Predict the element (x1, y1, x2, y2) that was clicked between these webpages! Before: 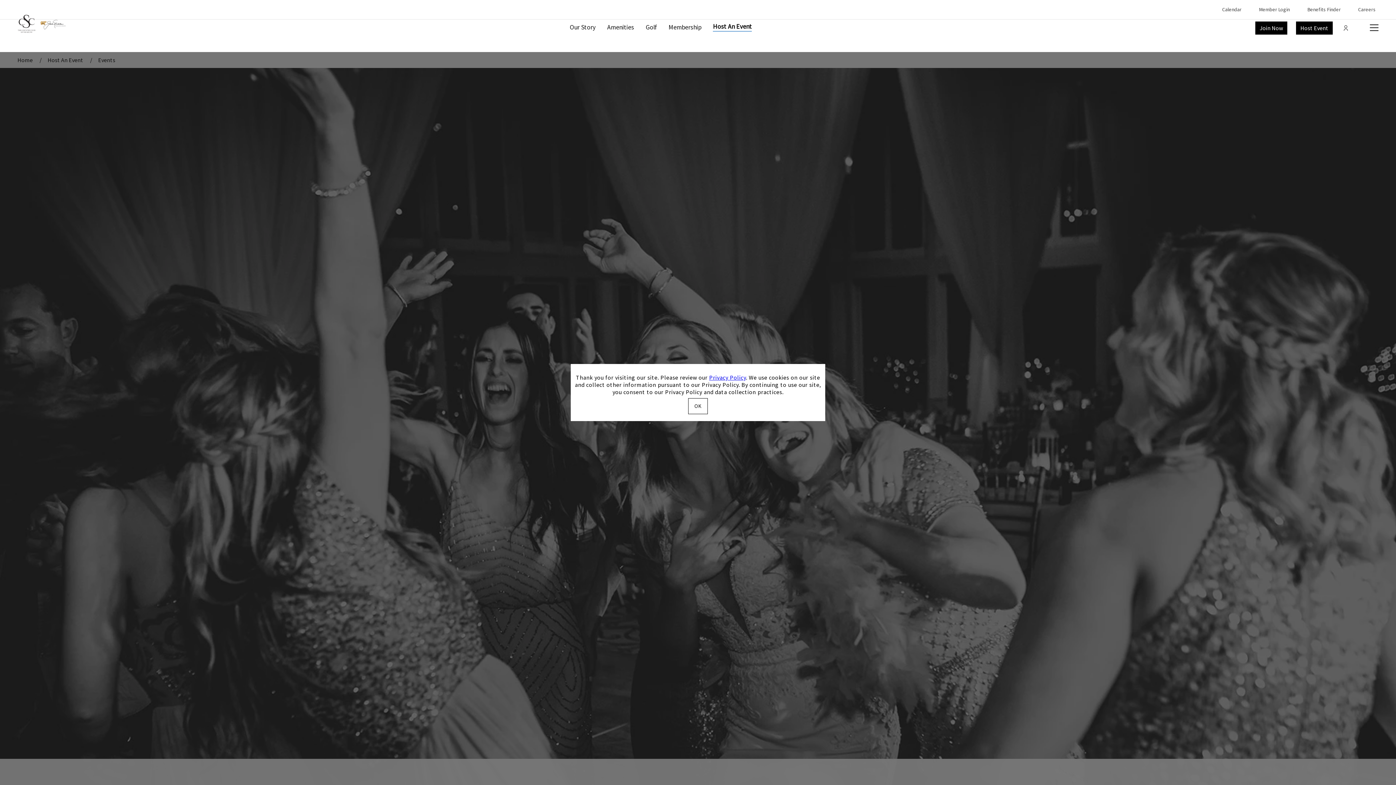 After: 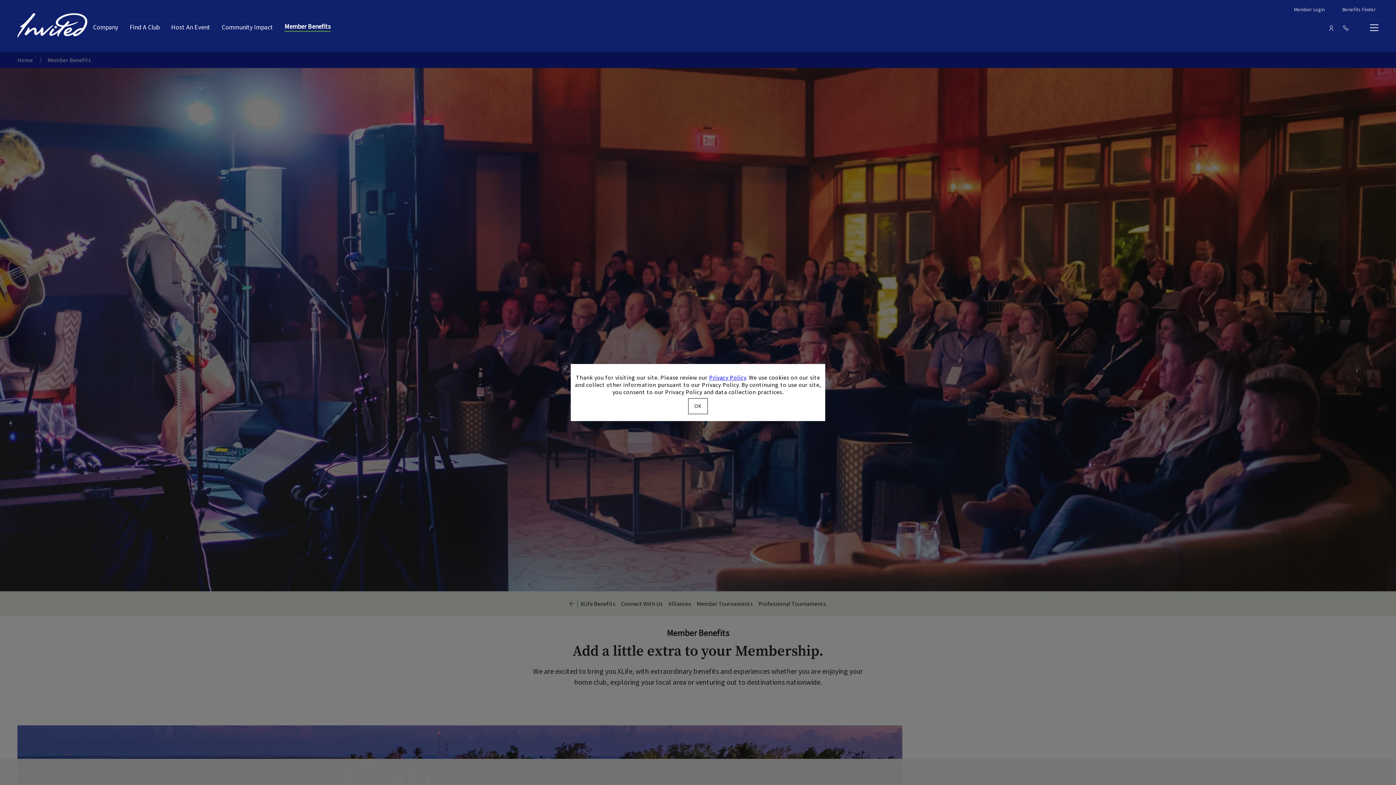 Action: bbox: (1307, 6, 1341, 12) label: Benefits Finder